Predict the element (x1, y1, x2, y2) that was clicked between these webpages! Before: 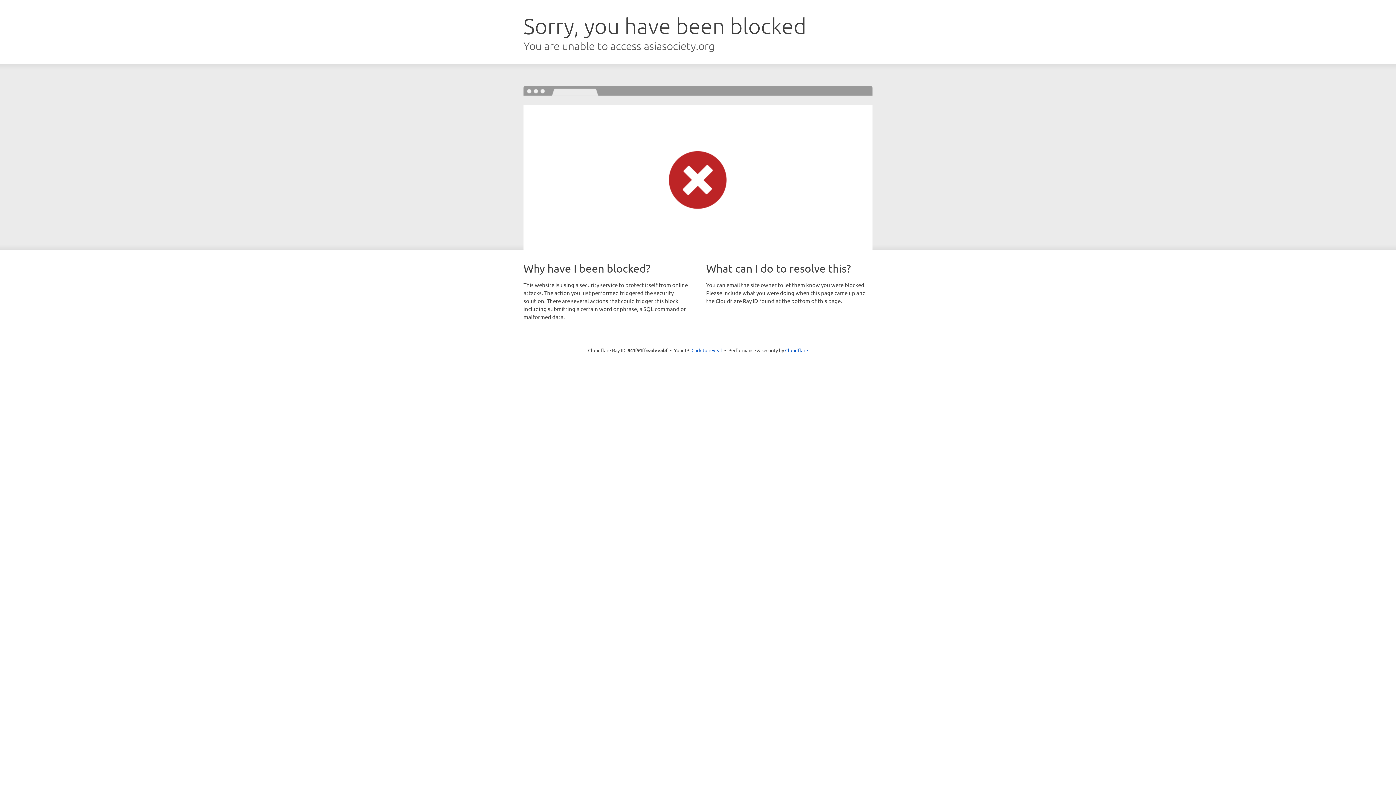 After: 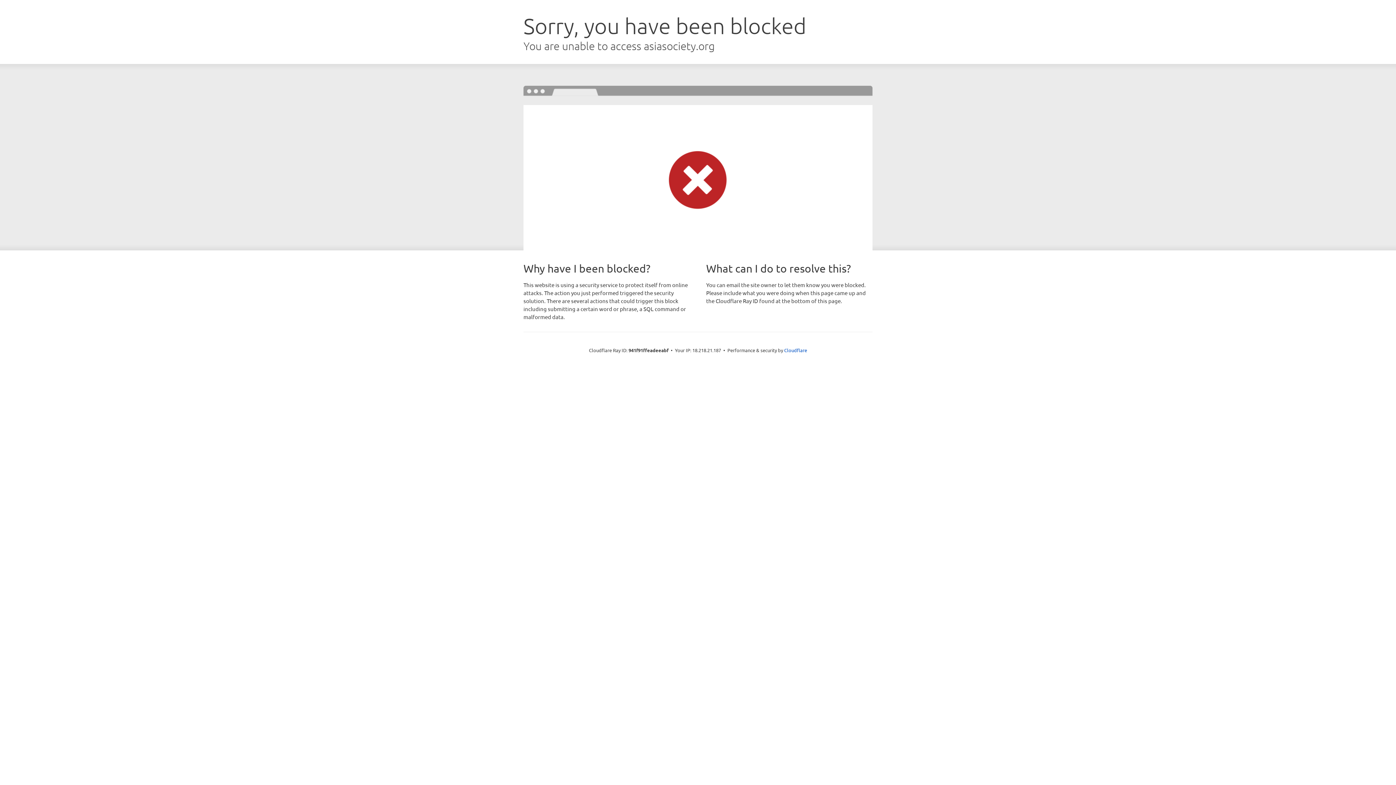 Action: label: Click to reveal bbox: (691, 346, 722, 353)